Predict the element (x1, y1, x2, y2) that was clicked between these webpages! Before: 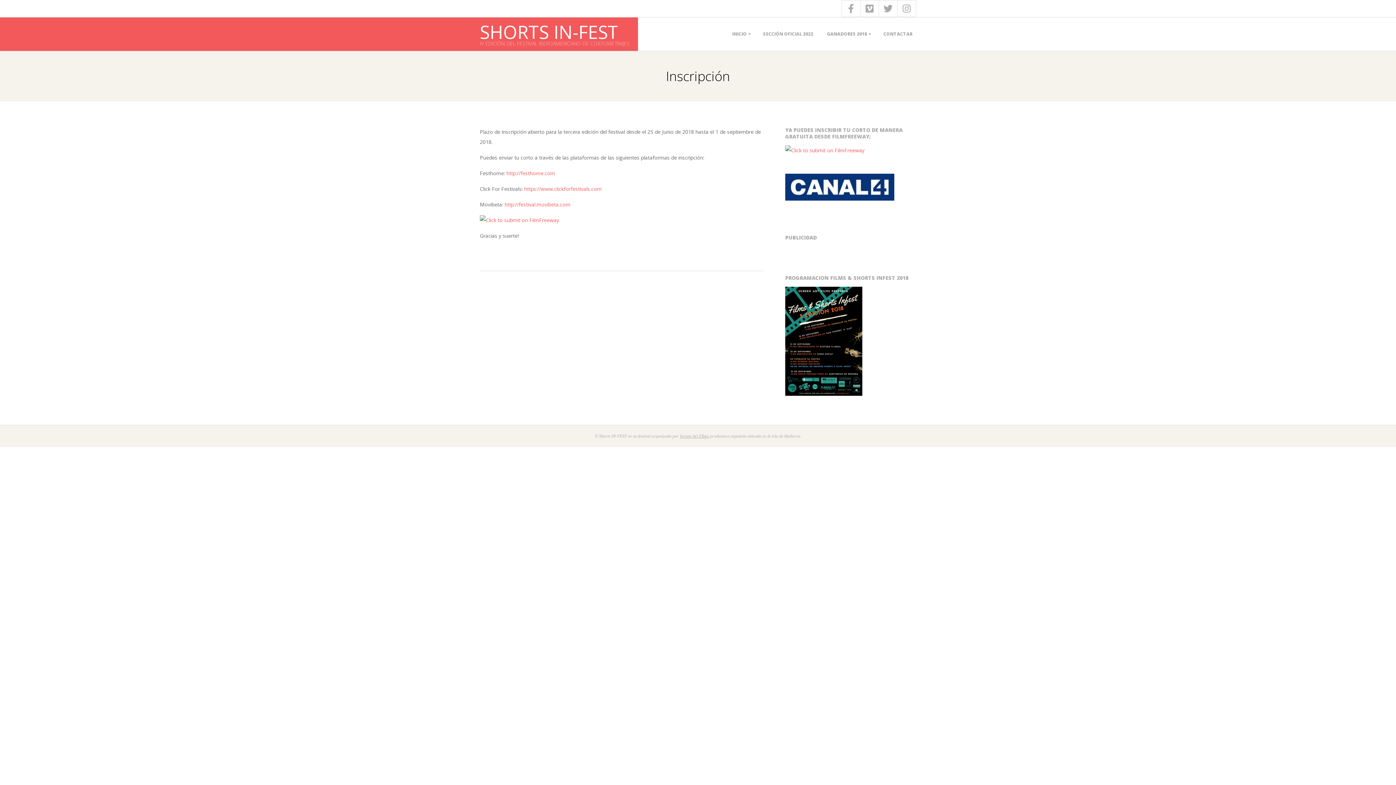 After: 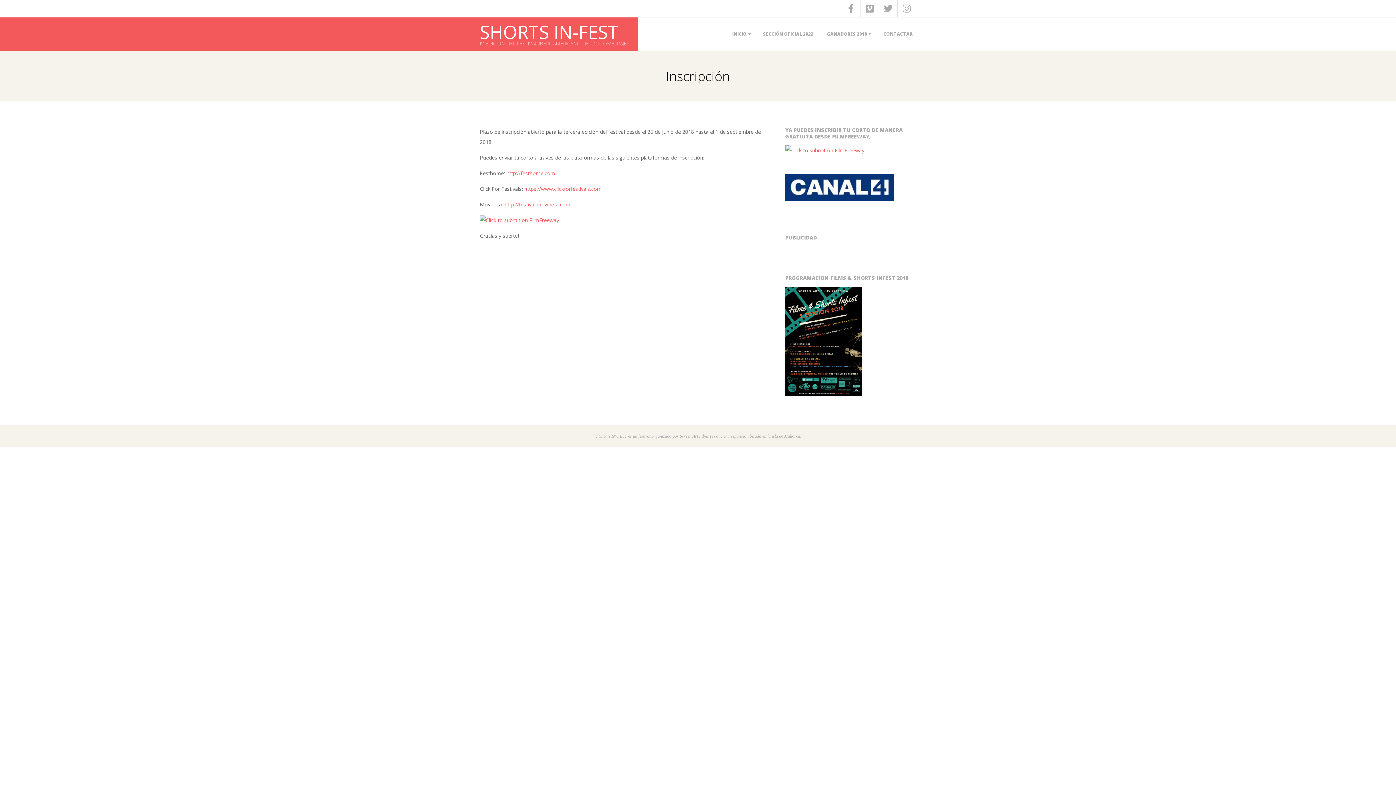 Action: label: http://festival.movibeta.com bbox: (504, 201, 570, 208)